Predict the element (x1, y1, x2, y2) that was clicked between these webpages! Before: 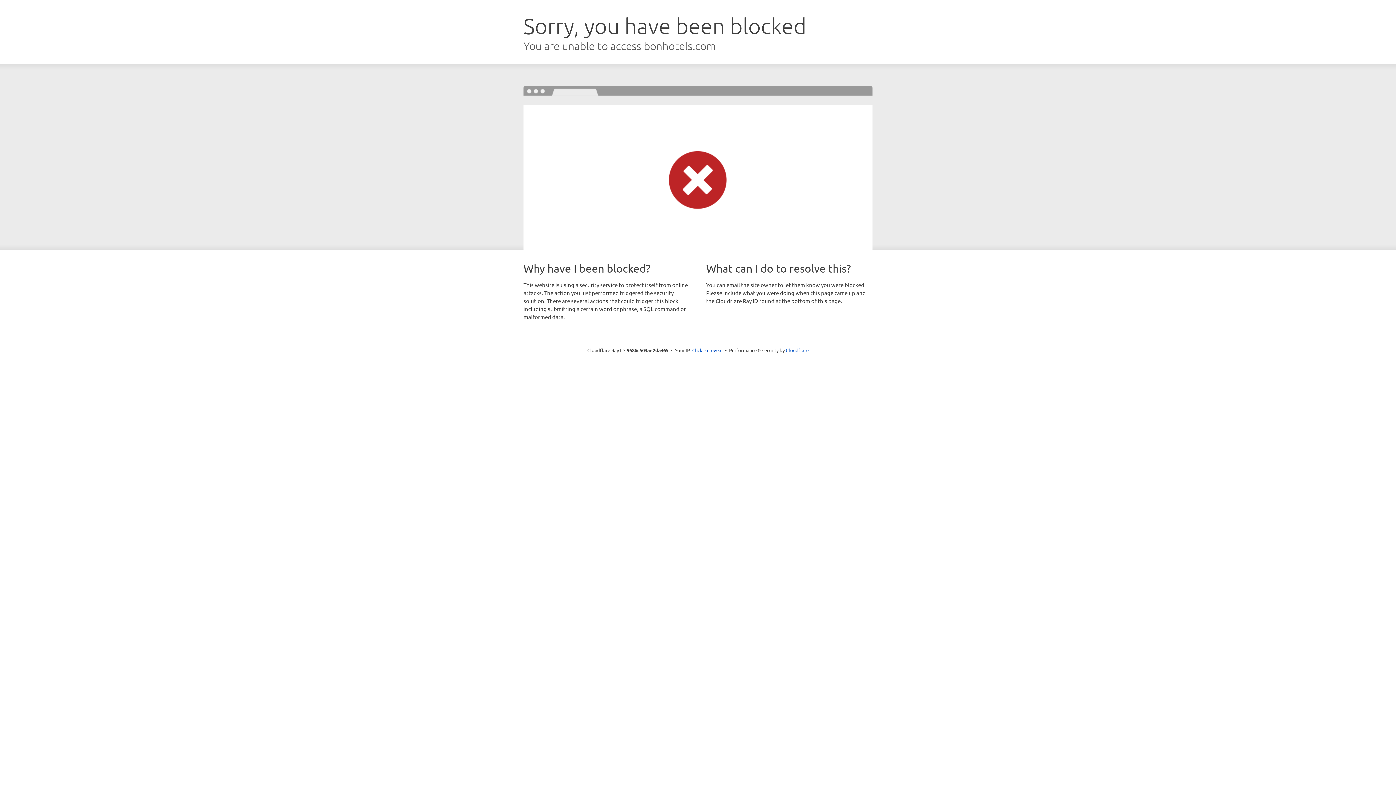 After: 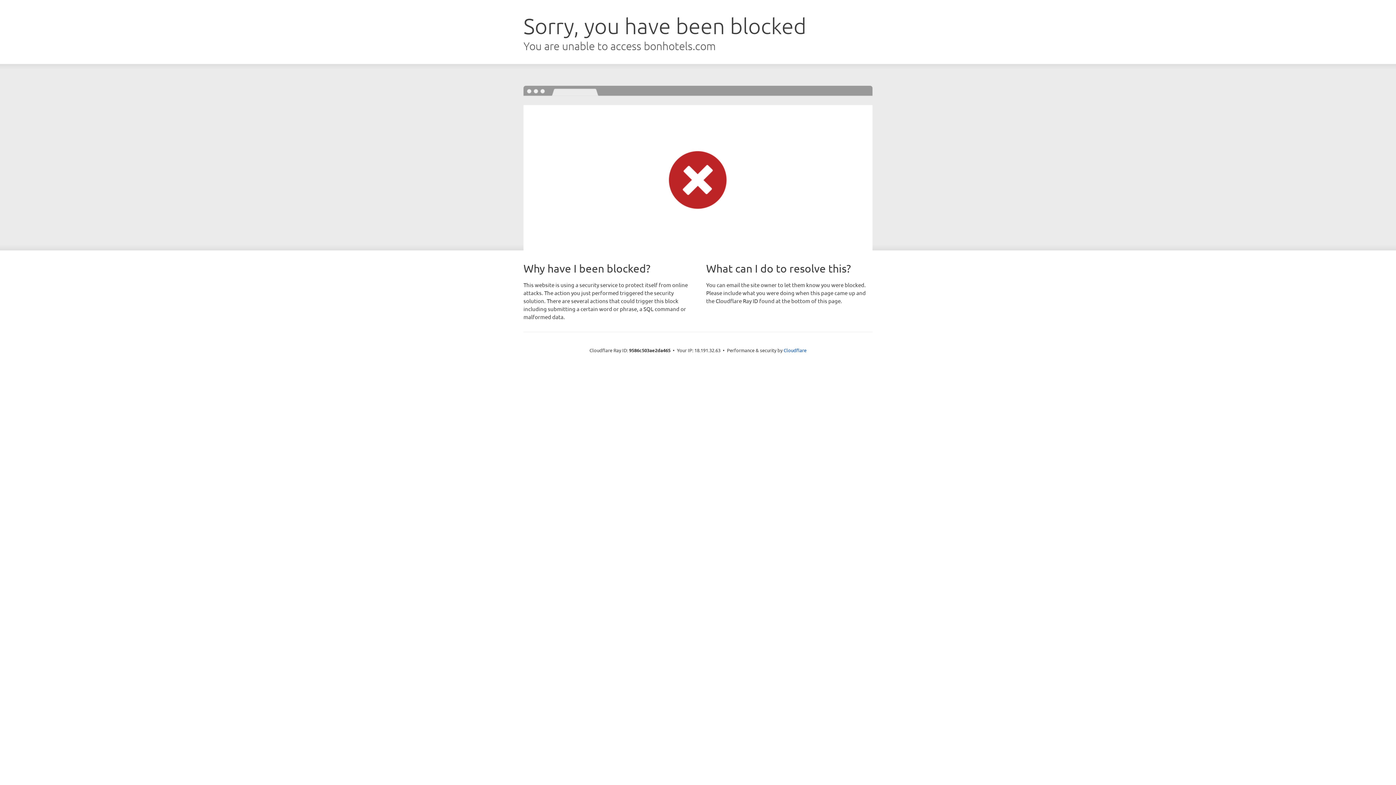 Action: label: Click to reveal bbox: (692, 346, 722, 353)